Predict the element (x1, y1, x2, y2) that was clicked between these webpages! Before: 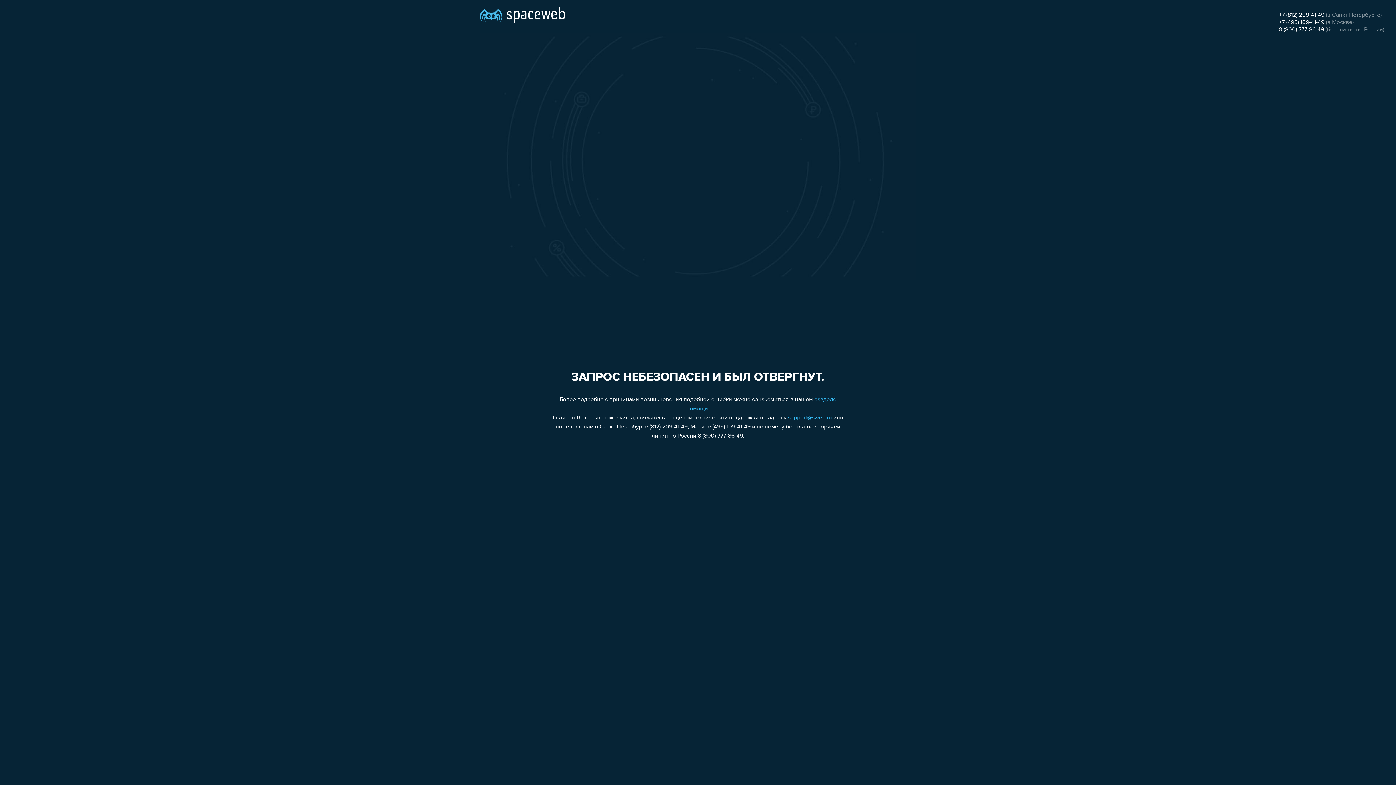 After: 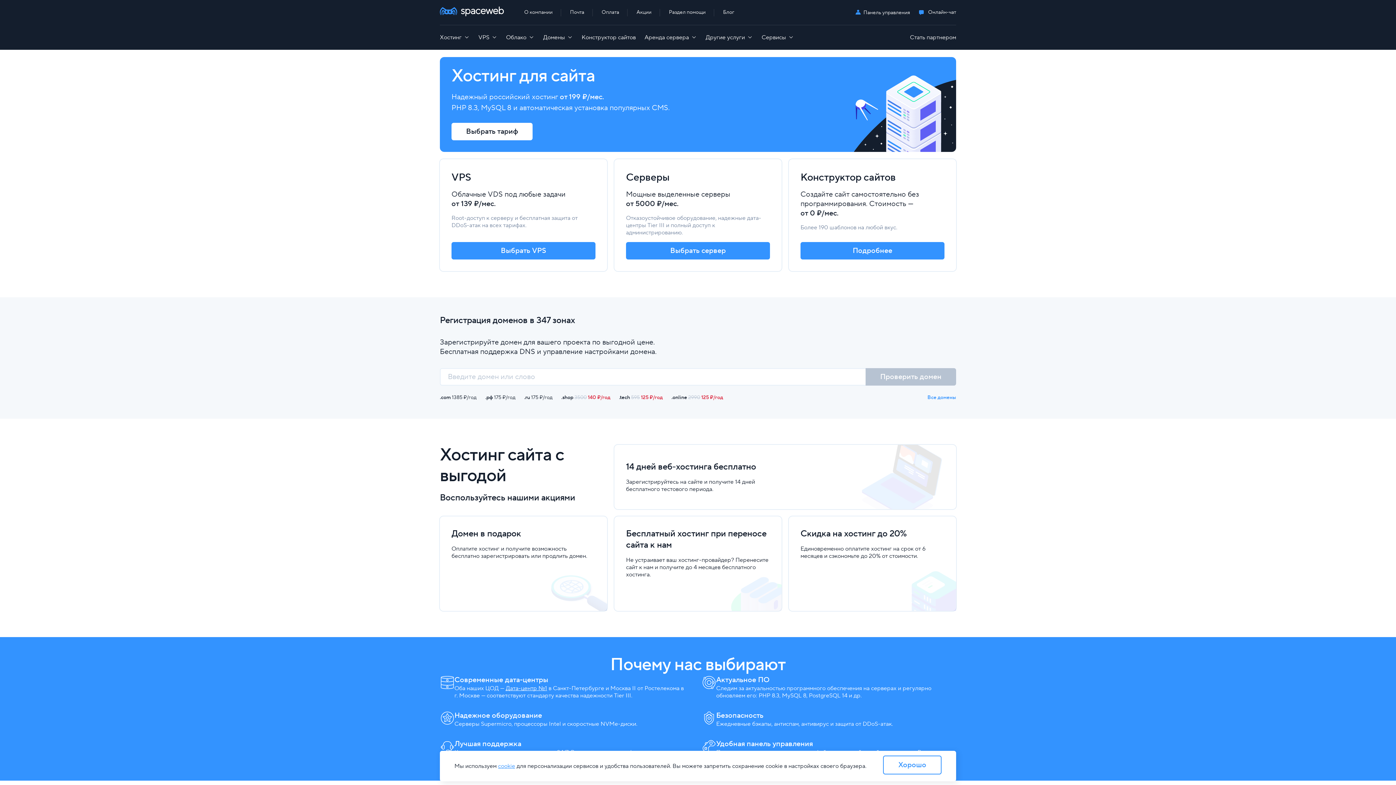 Action: bbox: (480, 0, 565, 25)